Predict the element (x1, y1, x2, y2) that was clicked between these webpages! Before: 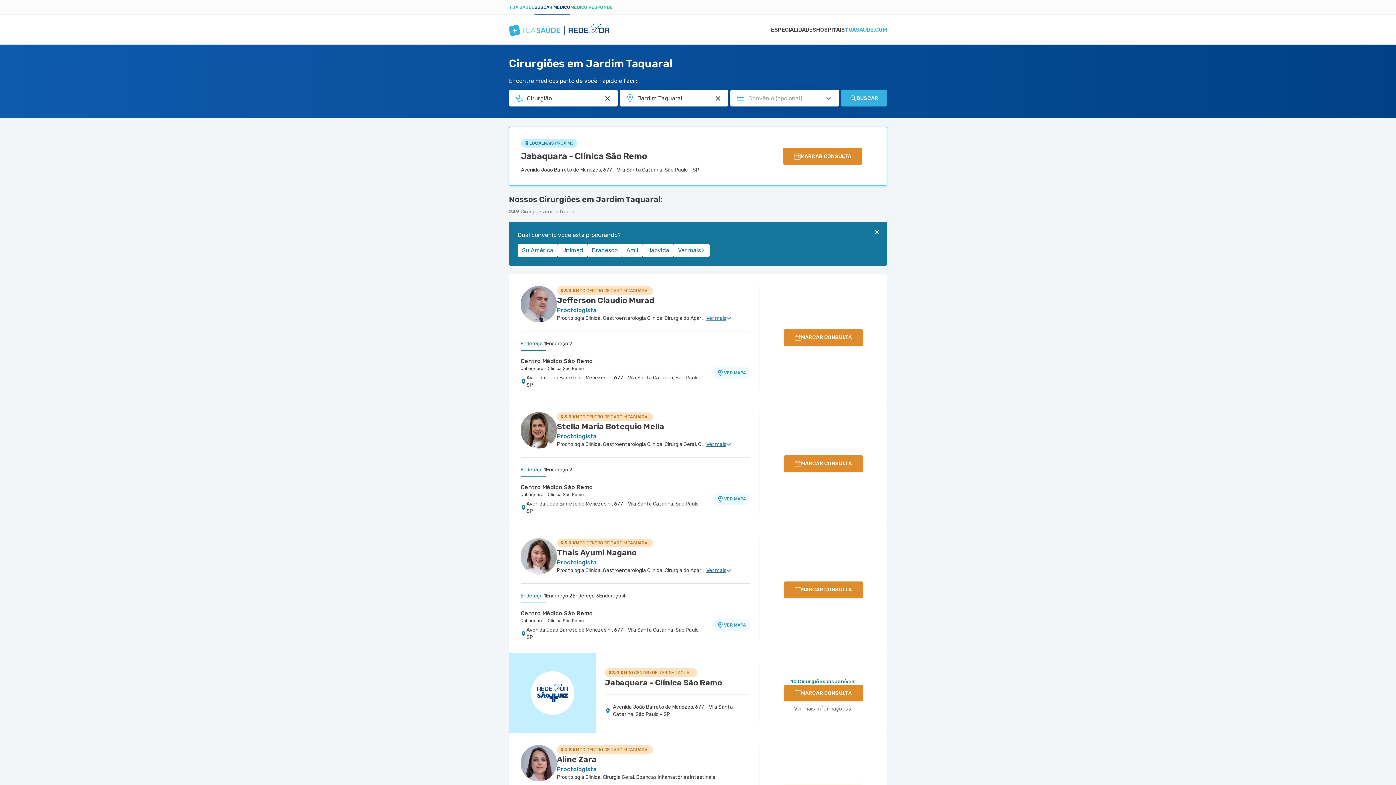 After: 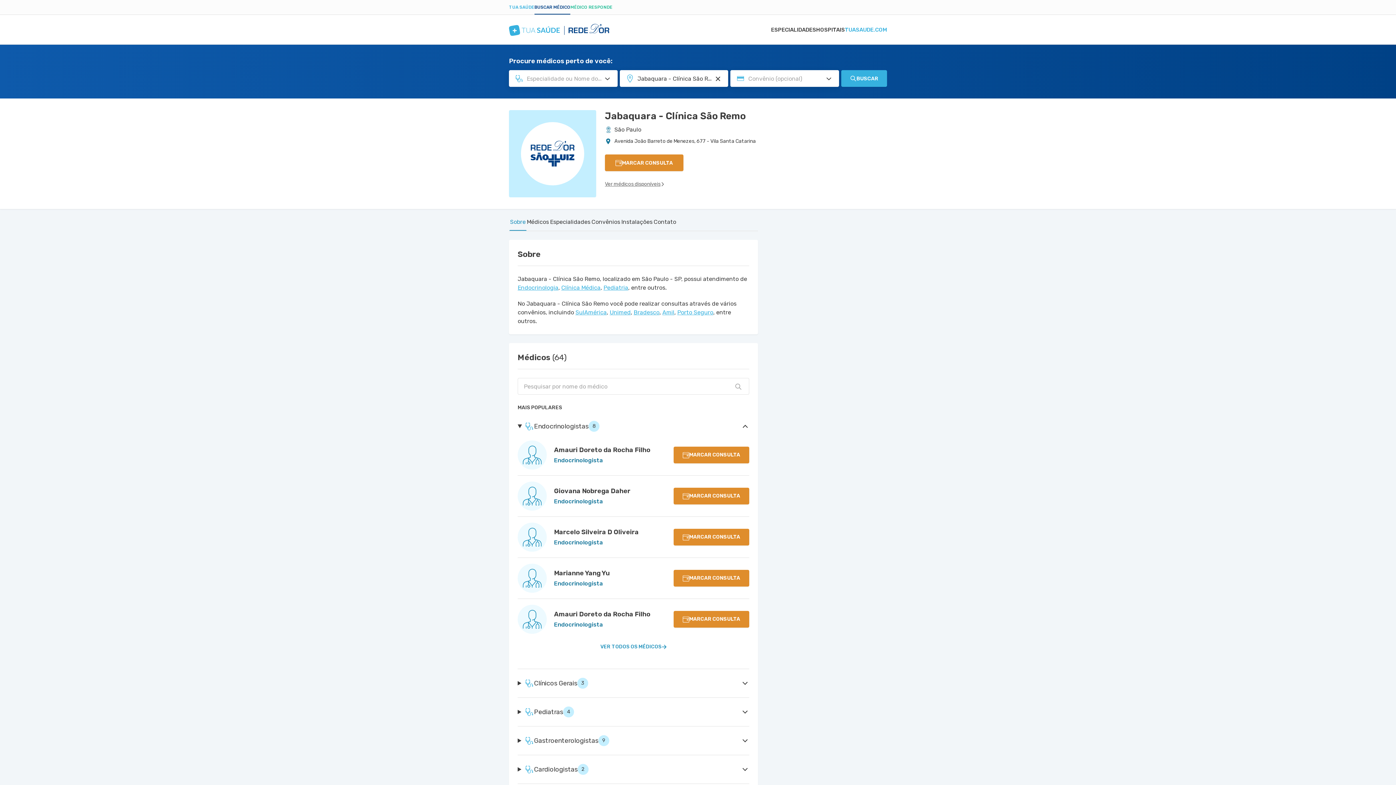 Action: label: Jabaquara - Clínica São Remo bbox: (520, 365, 709, 371)